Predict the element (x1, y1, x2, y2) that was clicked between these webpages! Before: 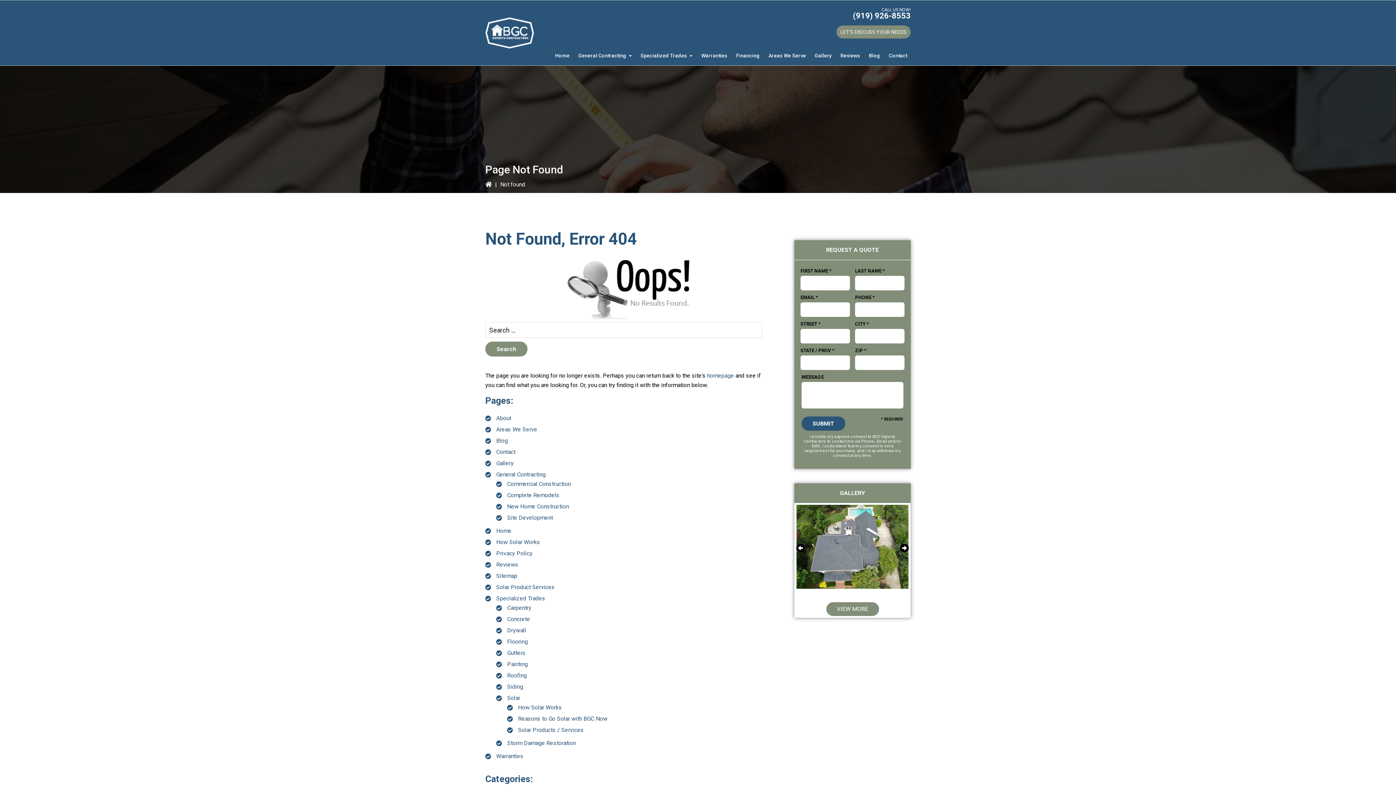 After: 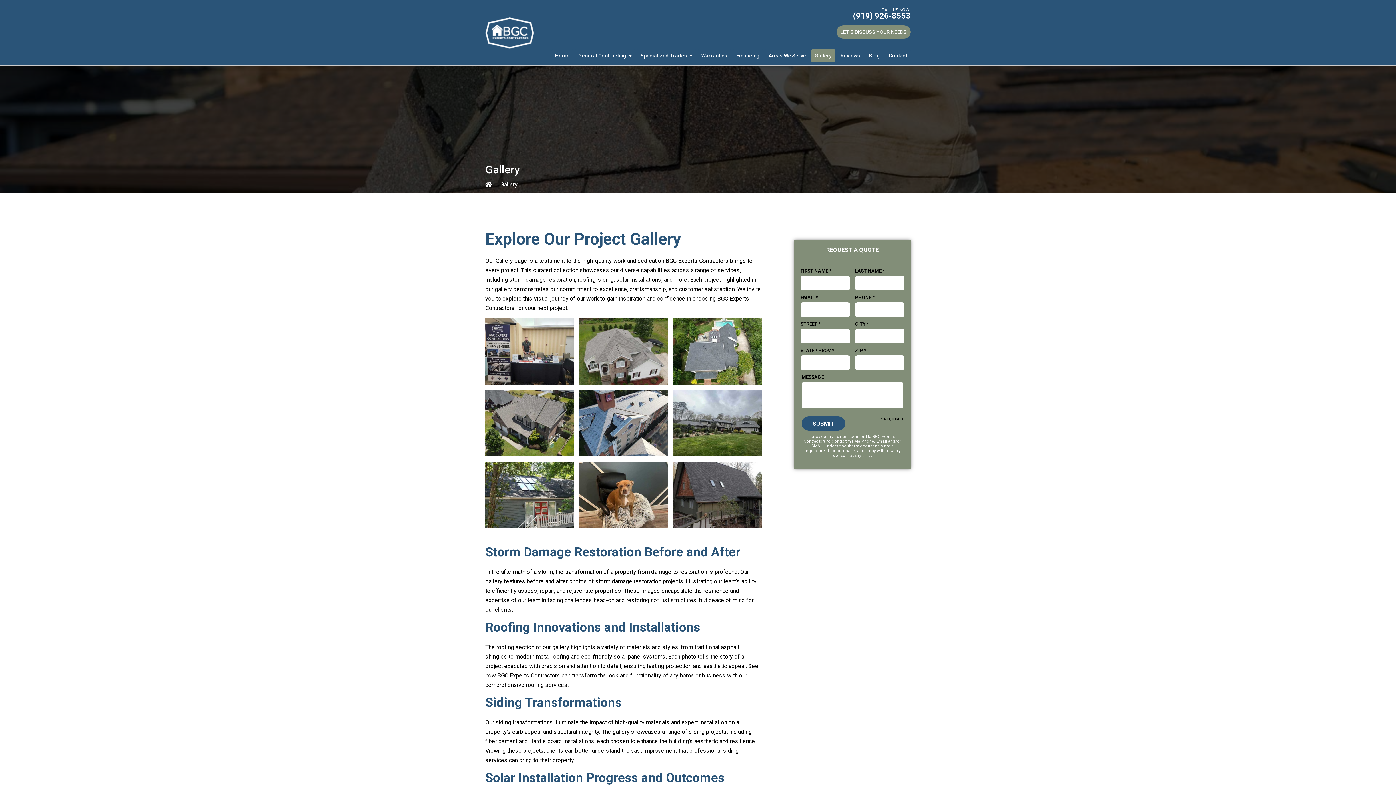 Action: label: VIEW MORE bbox: (826, 602, 879, 616)